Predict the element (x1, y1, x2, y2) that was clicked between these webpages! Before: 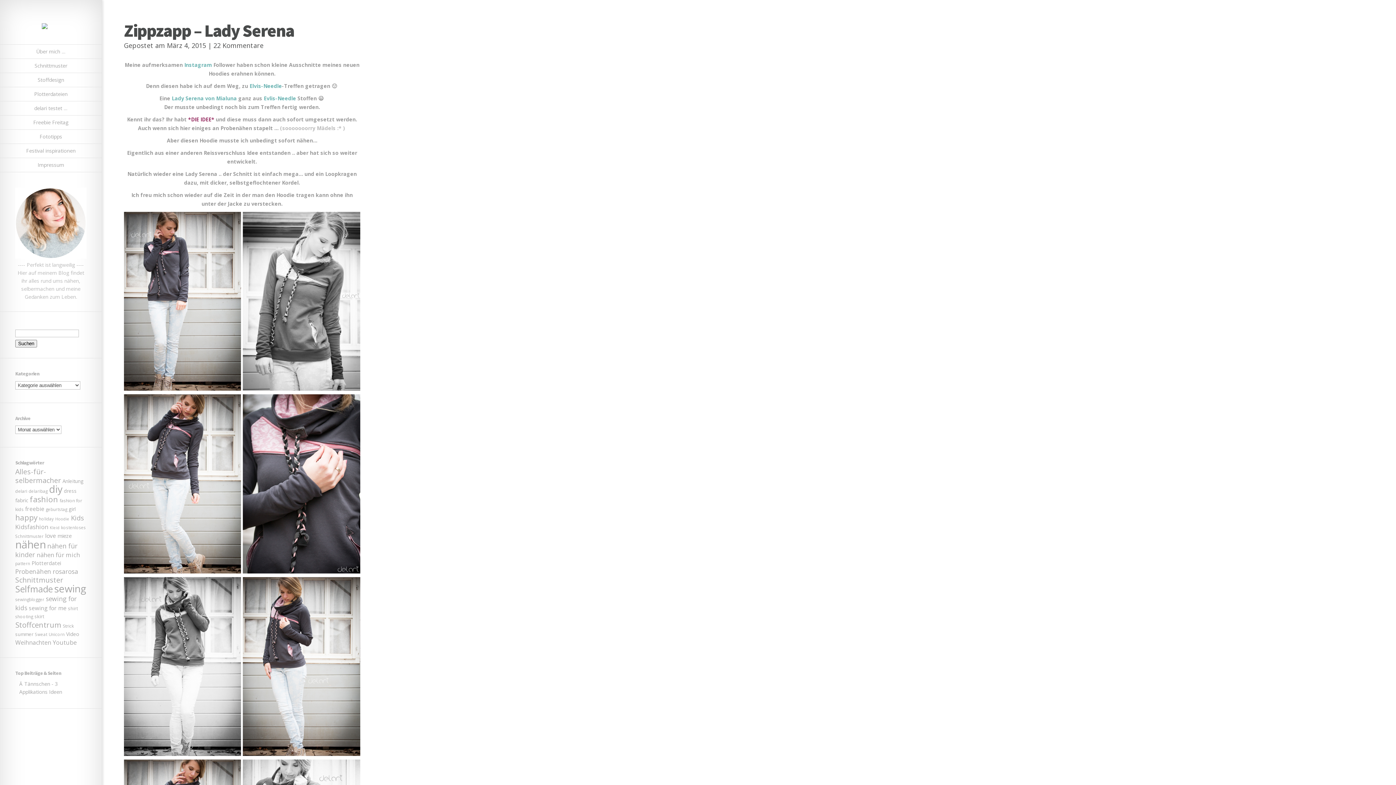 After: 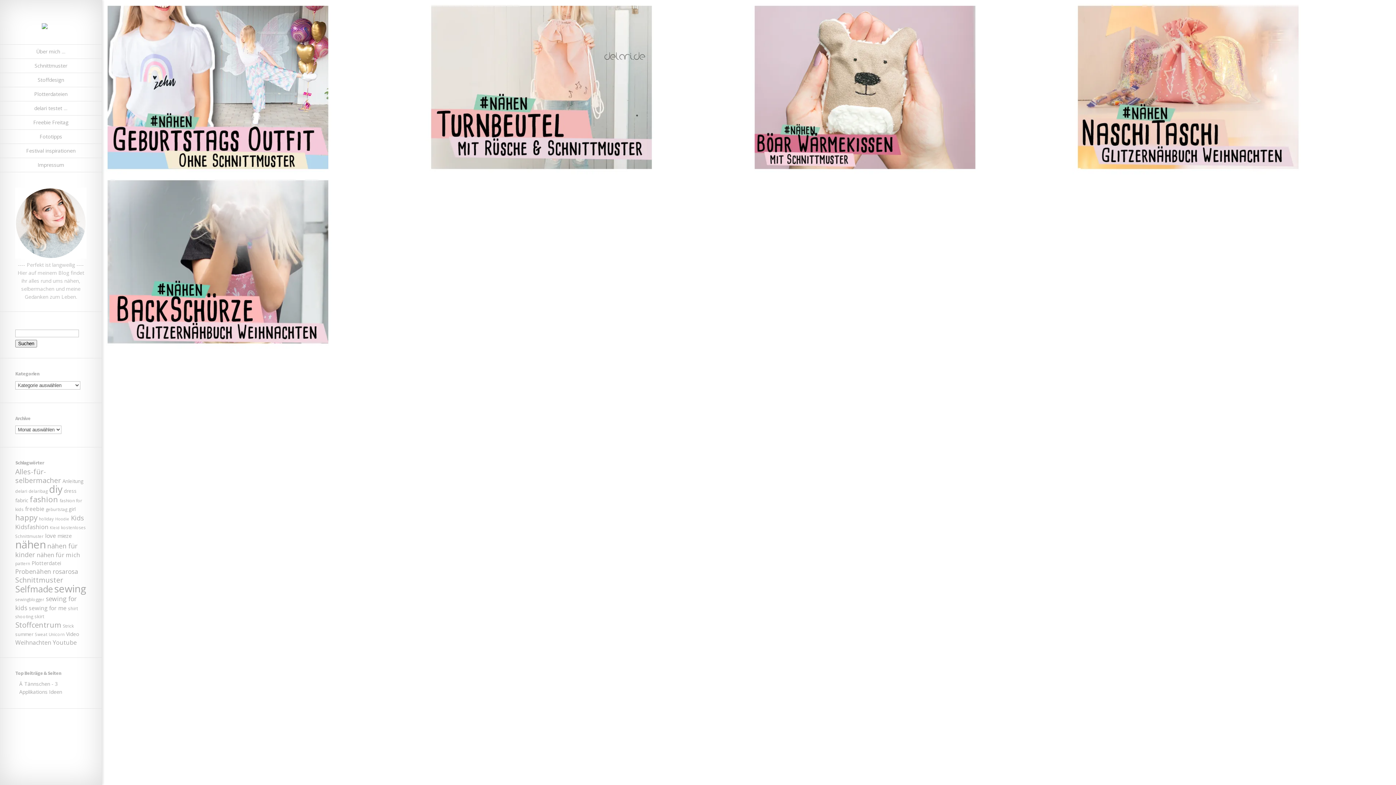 Action: bbox: (15, 537, 45, 551) label: nähen (119 Einträge)